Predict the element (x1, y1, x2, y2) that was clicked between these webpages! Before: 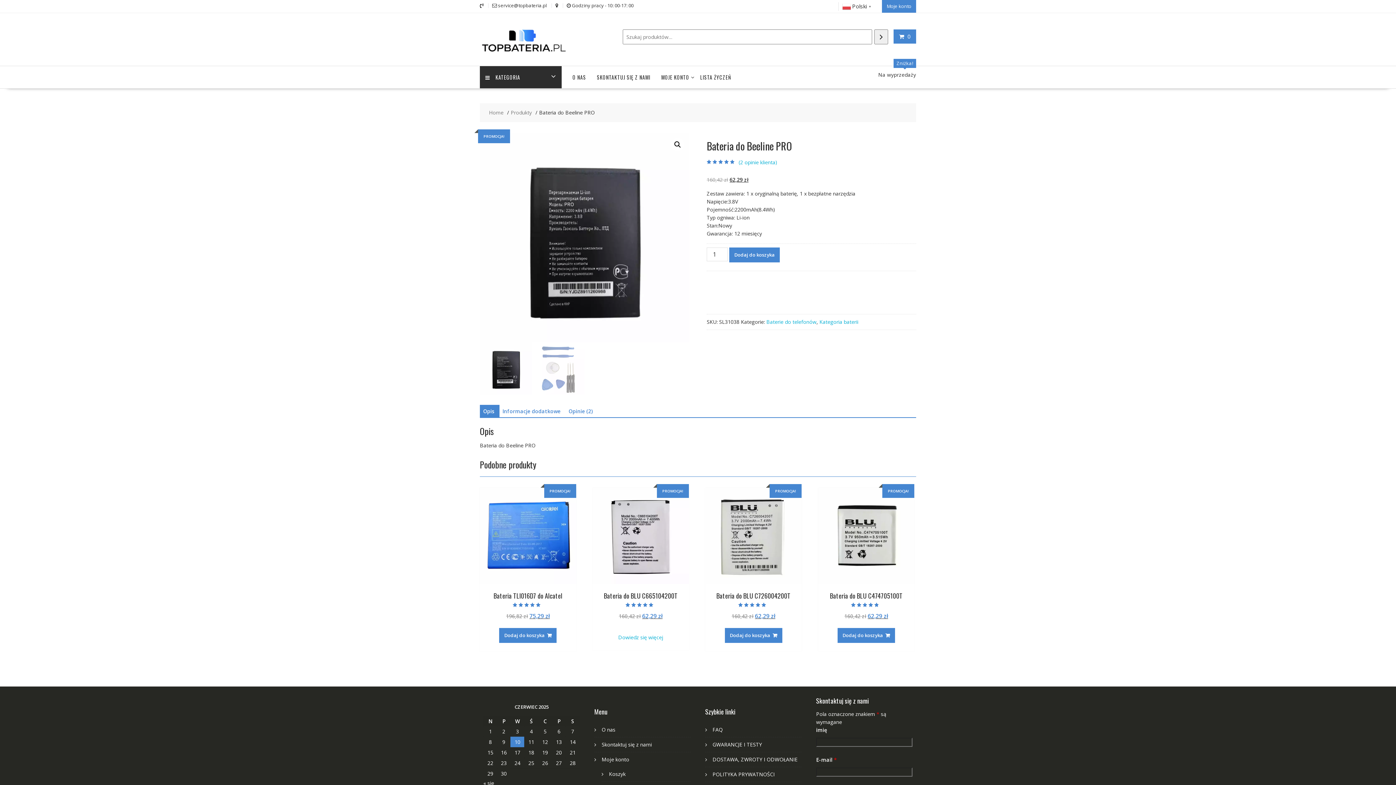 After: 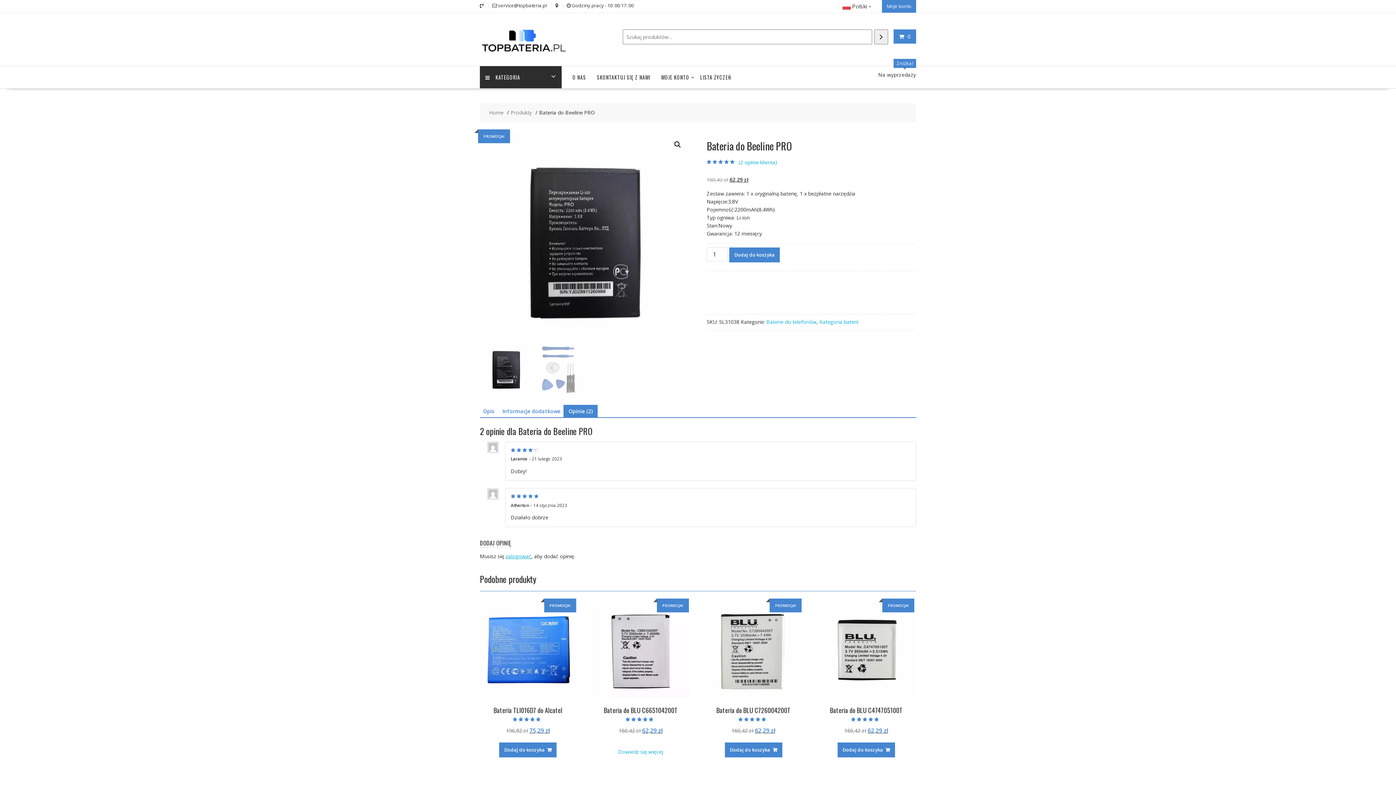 Action: label: Opinie (2) bbox: (568, 405, 592, 418)